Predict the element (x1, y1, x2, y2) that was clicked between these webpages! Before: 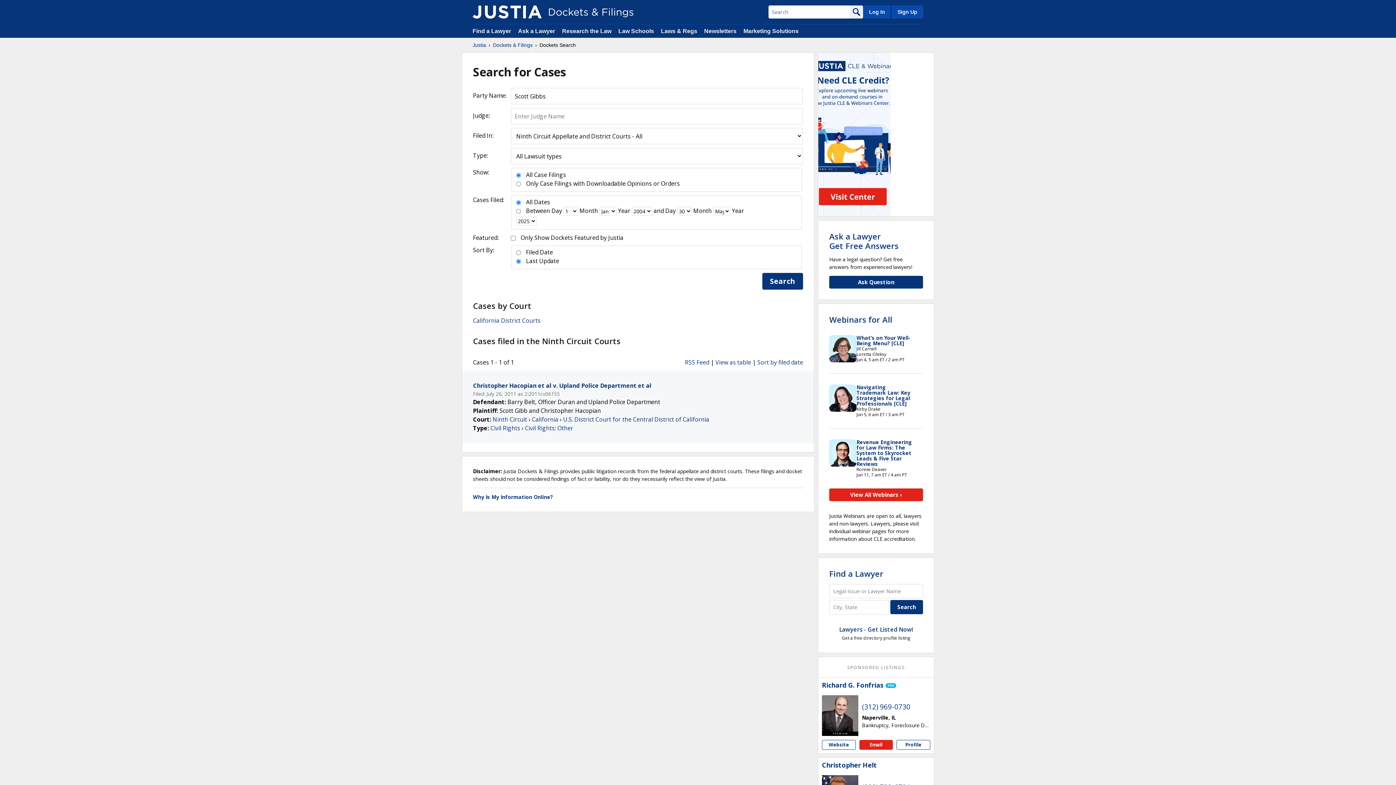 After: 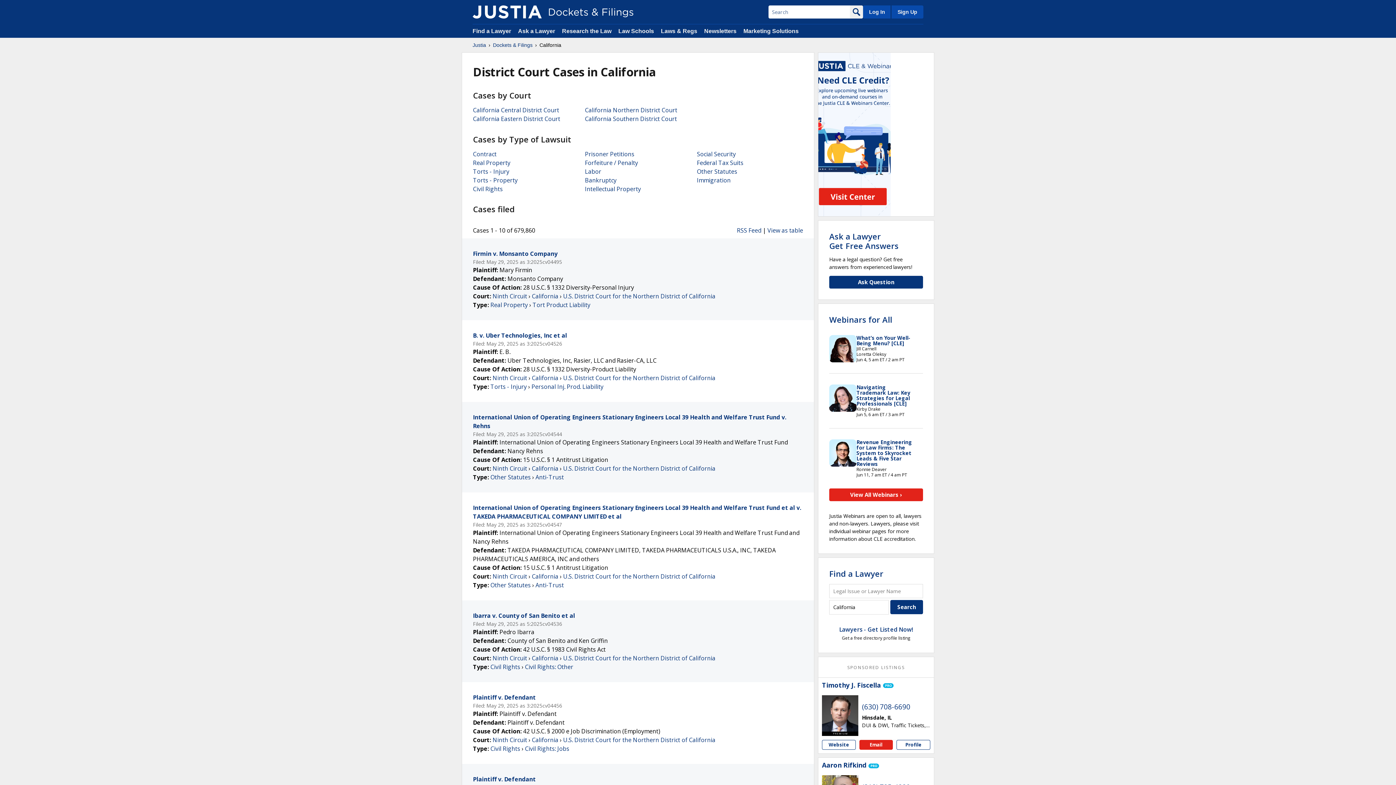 Action: label: California bbox: (532, 415, 558, 423)